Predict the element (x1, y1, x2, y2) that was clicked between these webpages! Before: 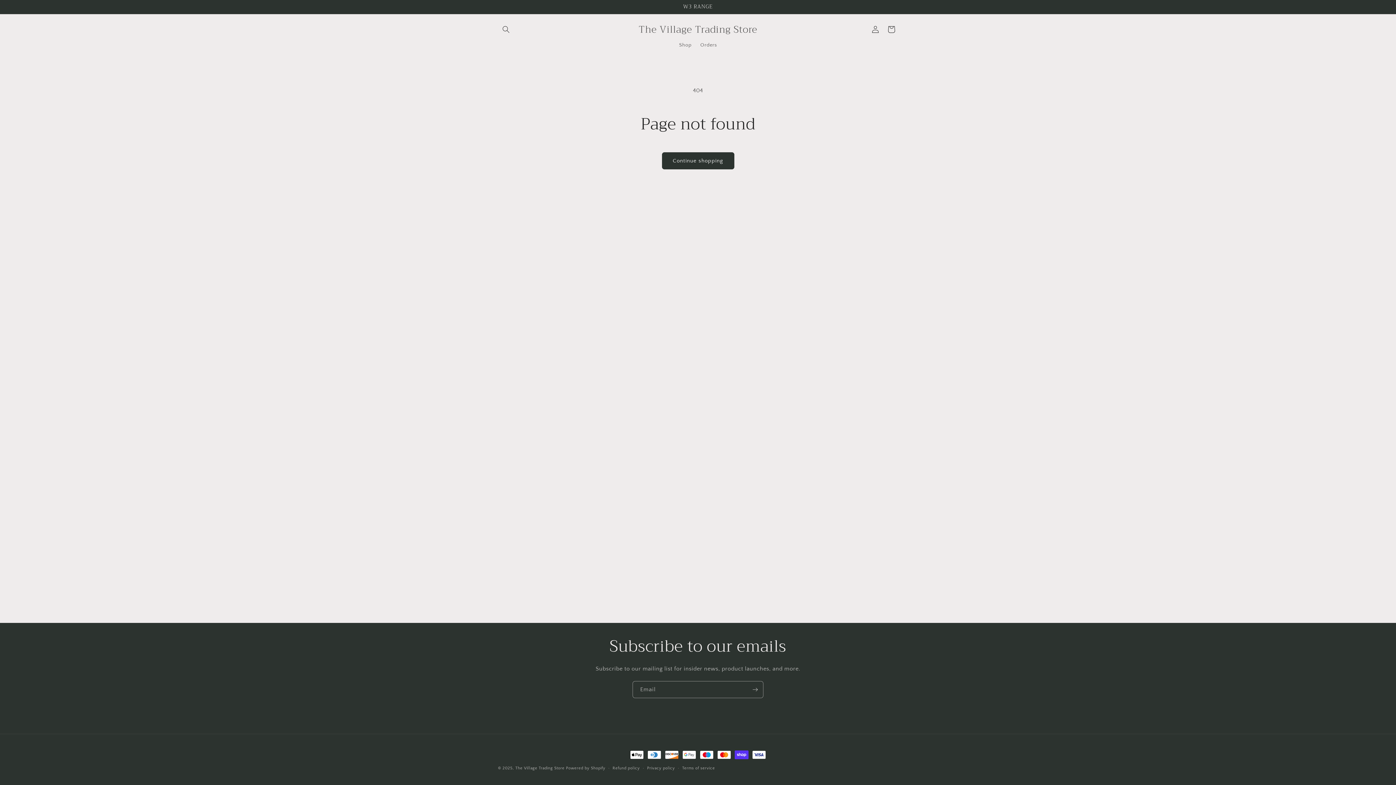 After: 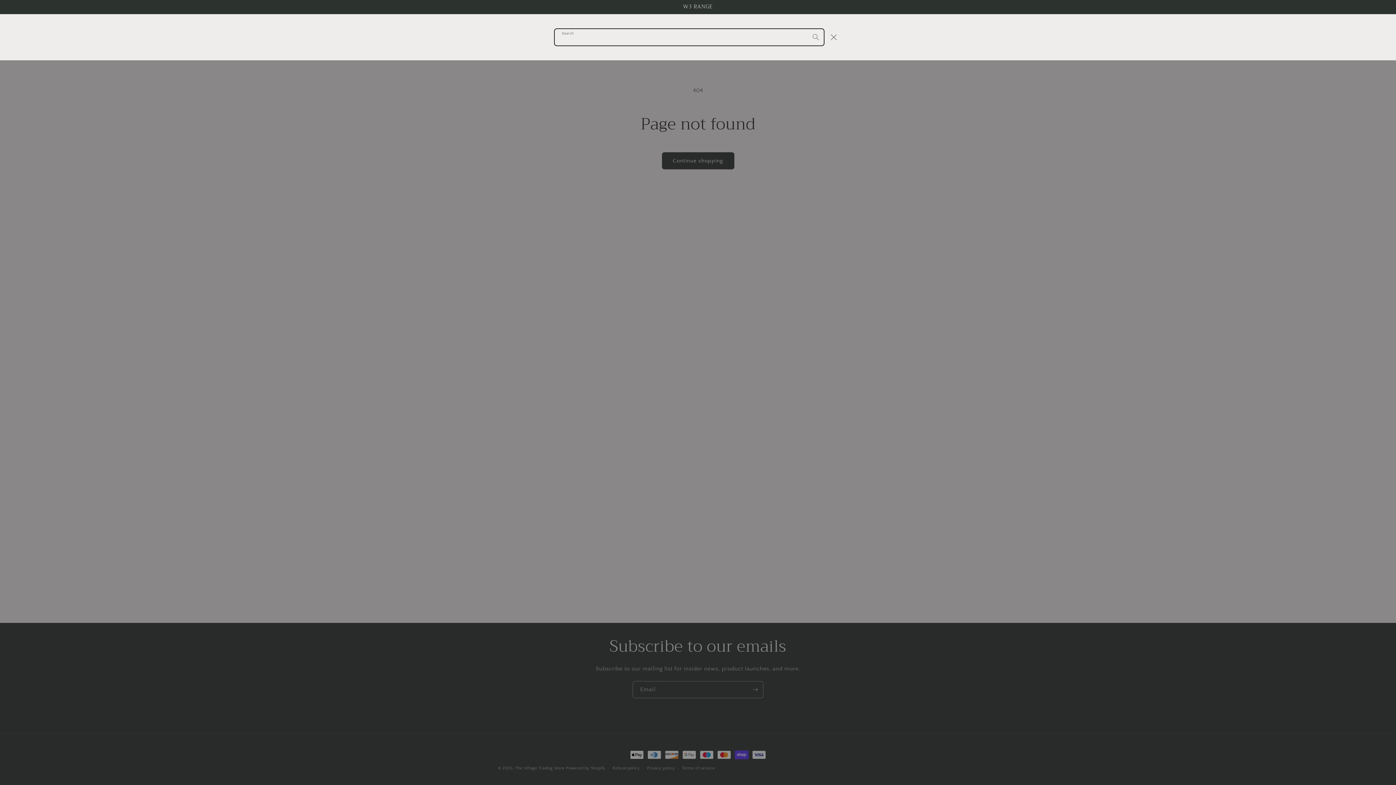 Action: label: Search bbox: (498, 21, 514, 37)